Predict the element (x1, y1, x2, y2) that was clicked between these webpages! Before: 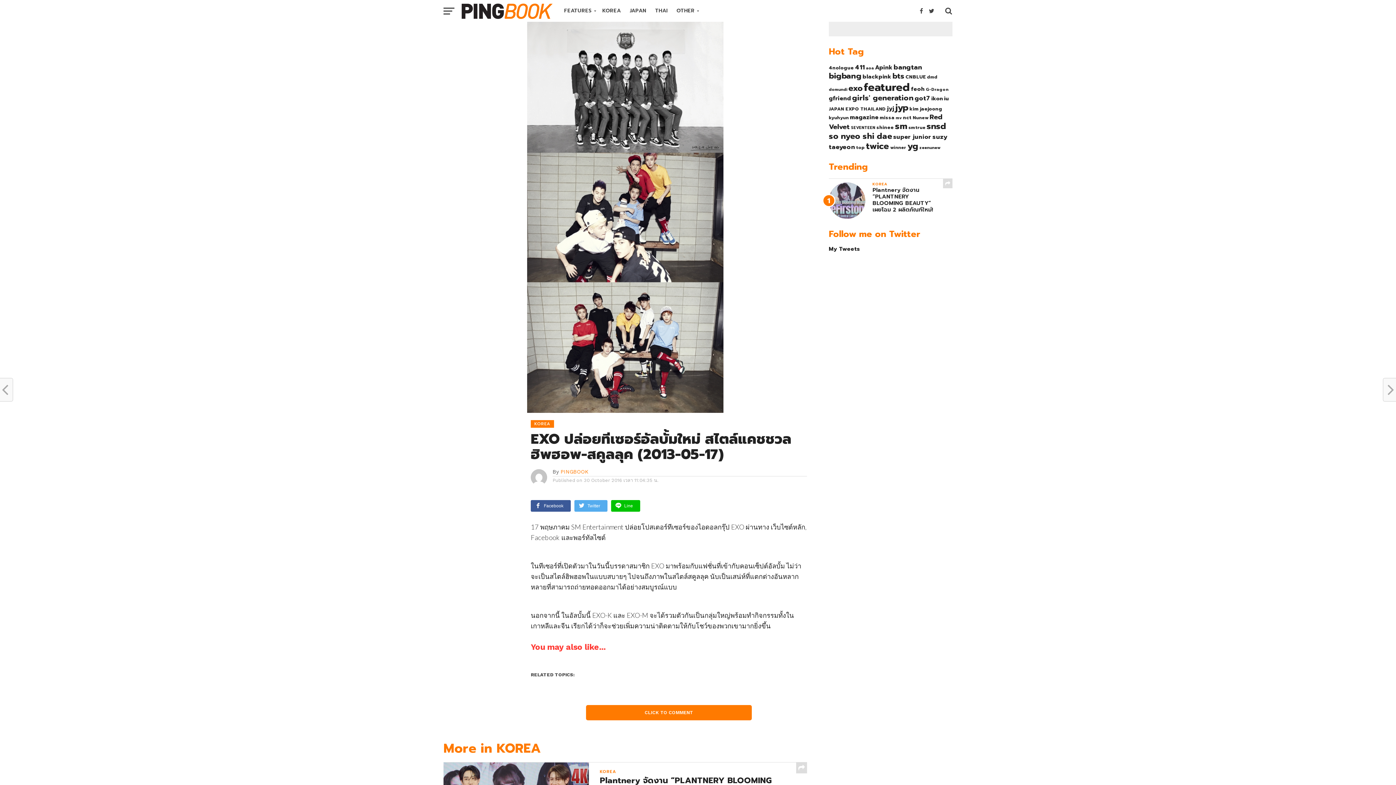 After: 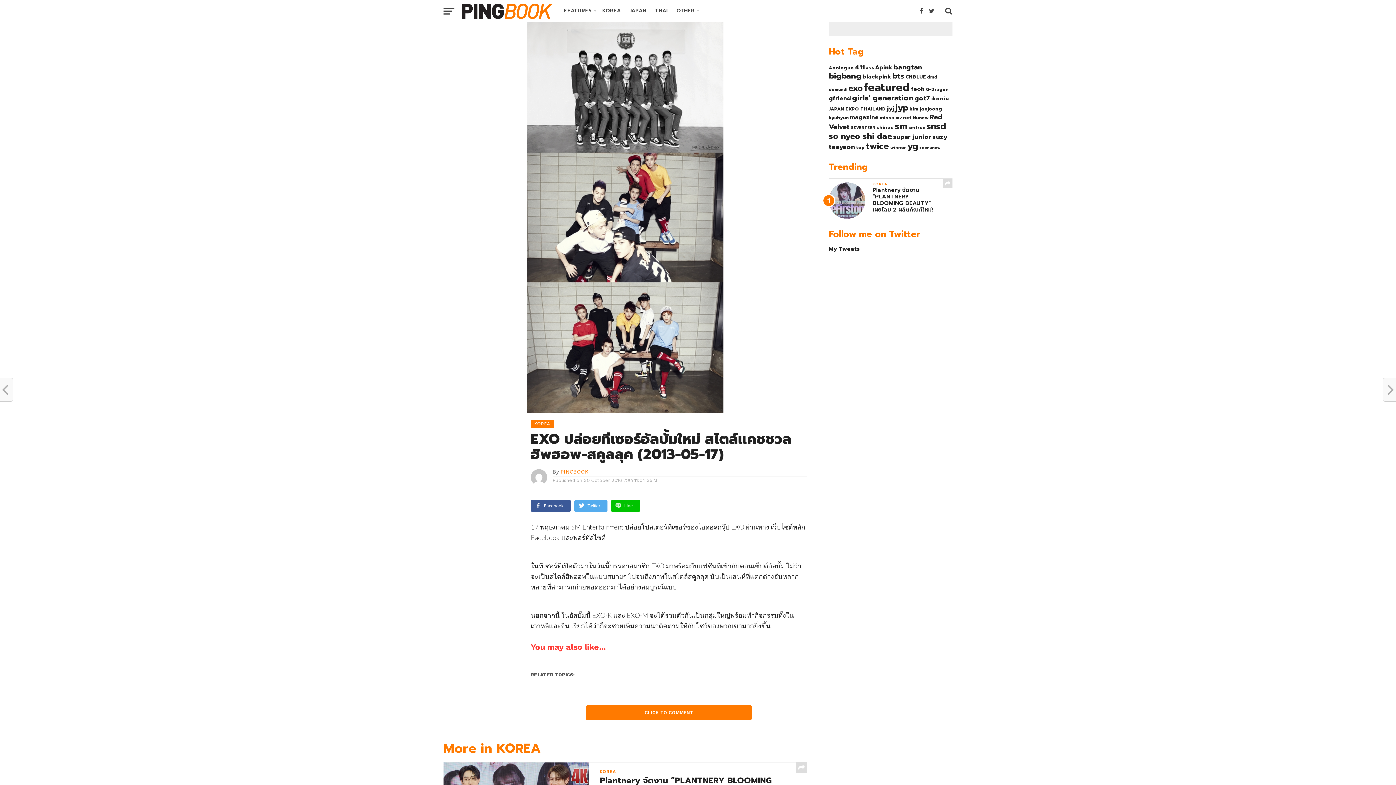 Action: bbox: (611, 500, 640, 512) label: Line